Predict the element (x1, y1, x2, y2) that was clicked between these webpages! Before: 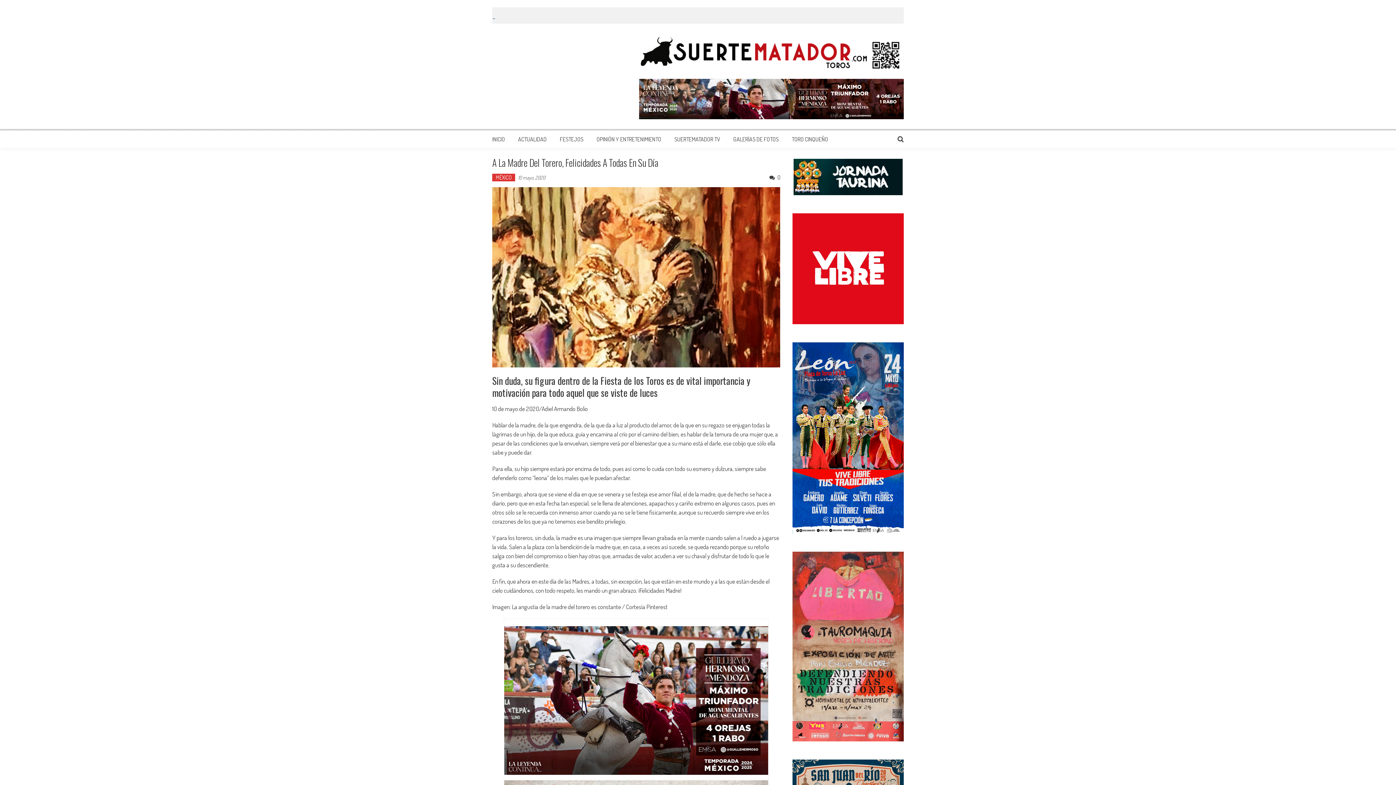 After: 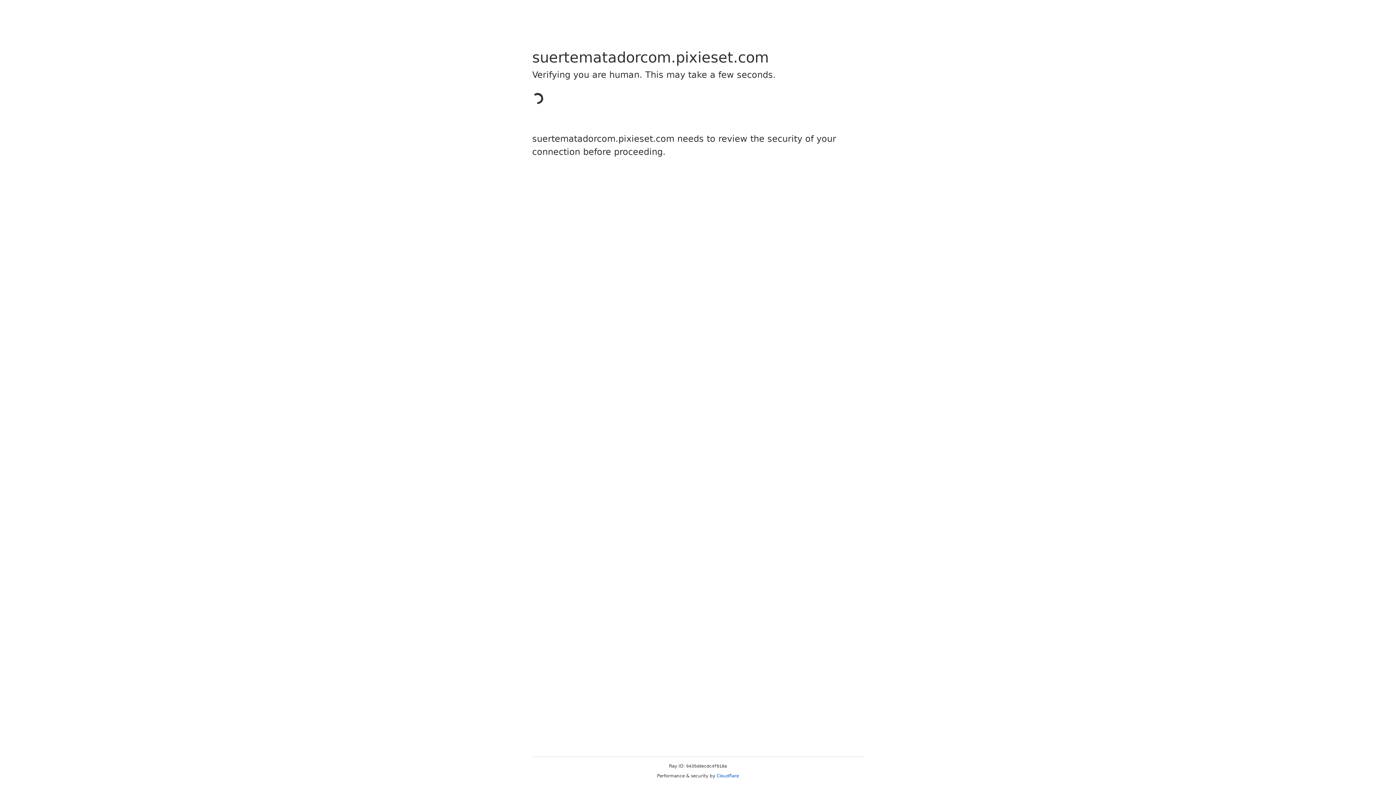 Action: label: GALERÍAS DE FOTOS bbox: (733, 135, 778, 142)